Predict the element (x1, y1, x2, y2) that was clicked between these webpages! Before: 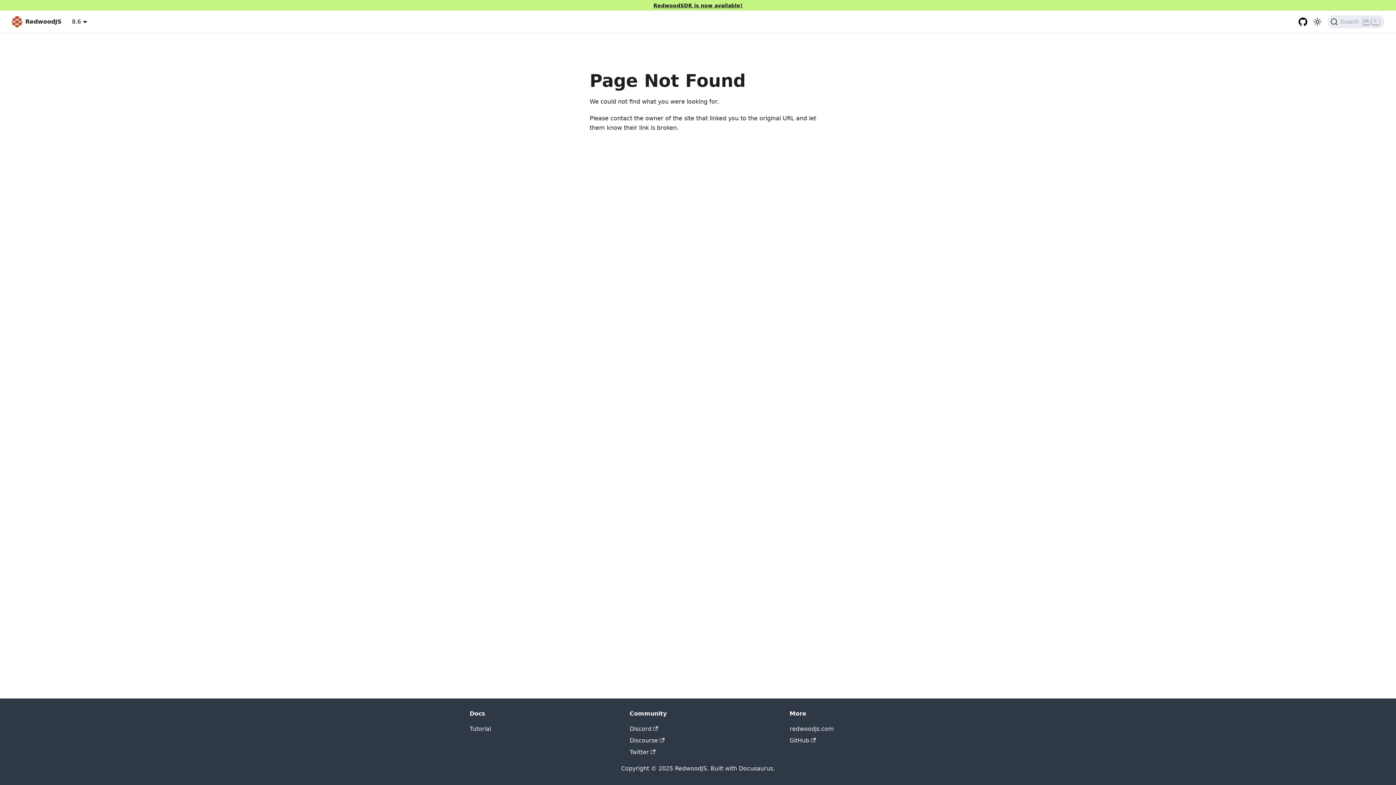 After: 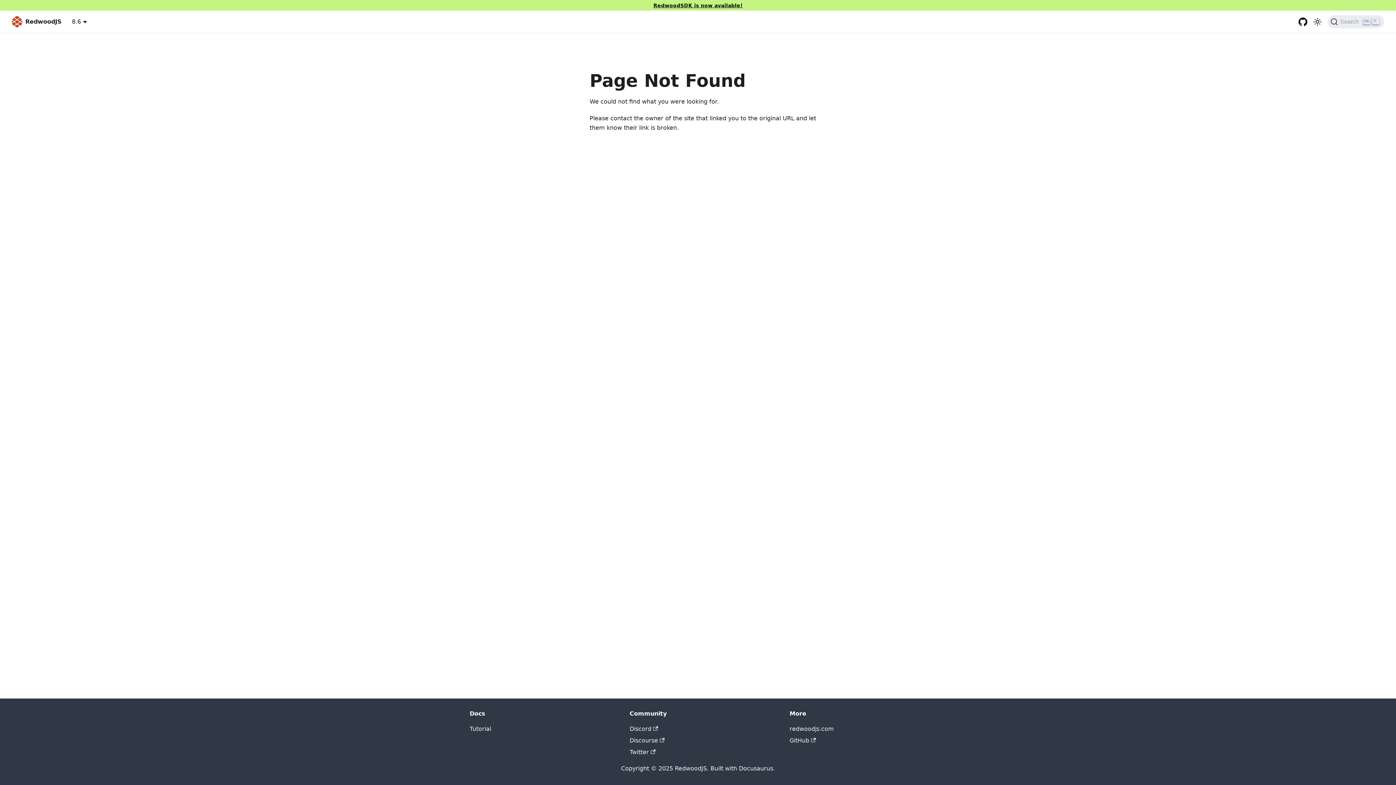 Action: bbox: (653, 2, 742, 8) label: RedwoodSDK is now available!